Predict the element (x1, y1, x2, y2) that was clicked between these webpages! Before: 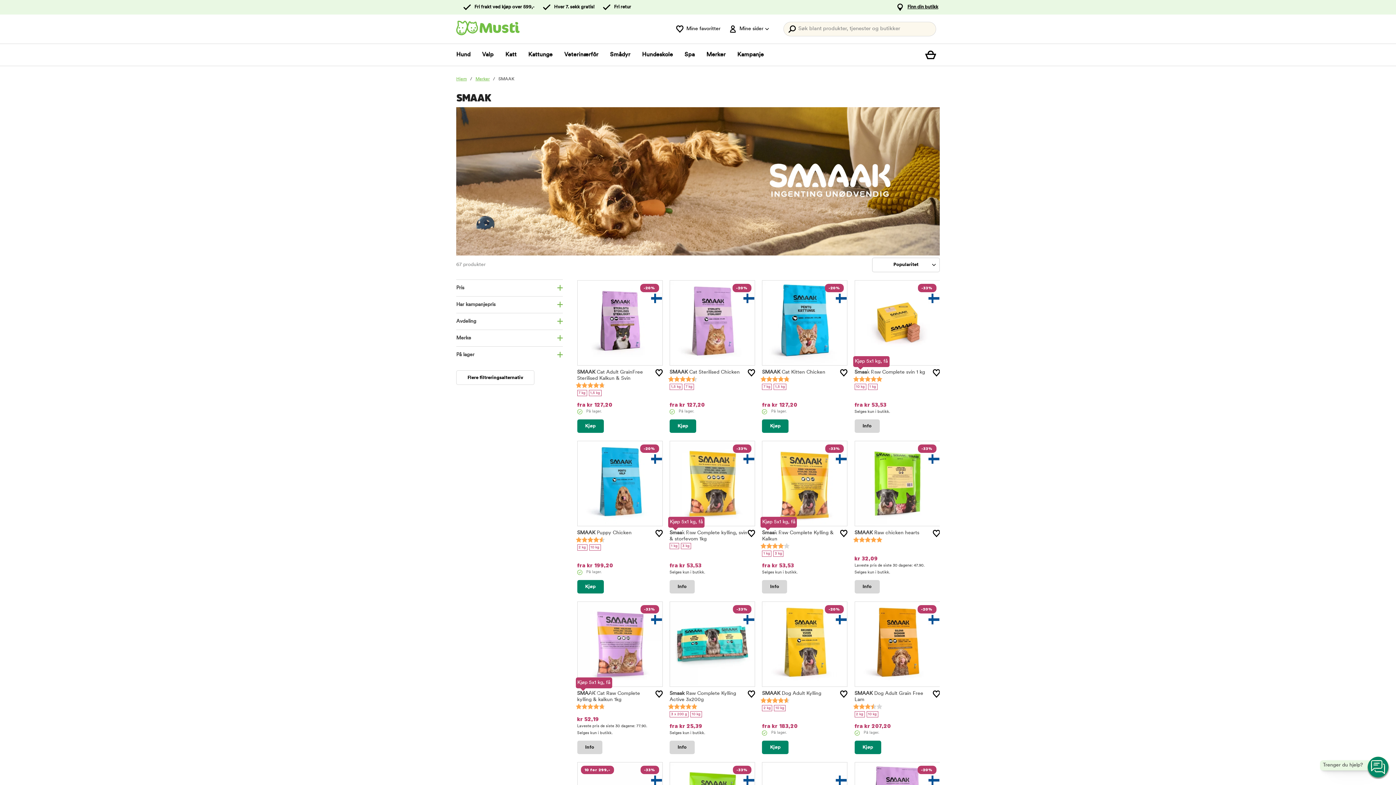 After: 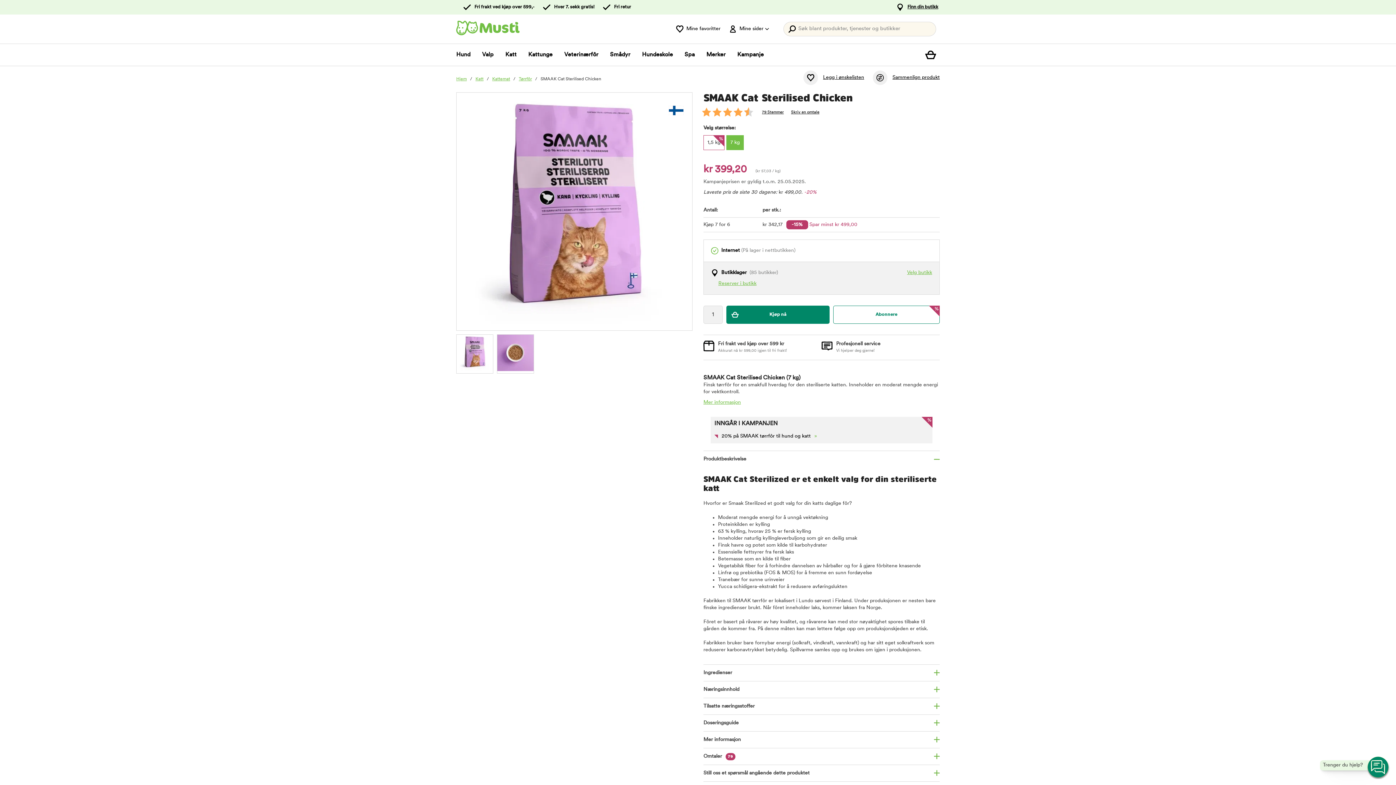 Action: label: 7 kg bbox: (685, 384, 692, 388)